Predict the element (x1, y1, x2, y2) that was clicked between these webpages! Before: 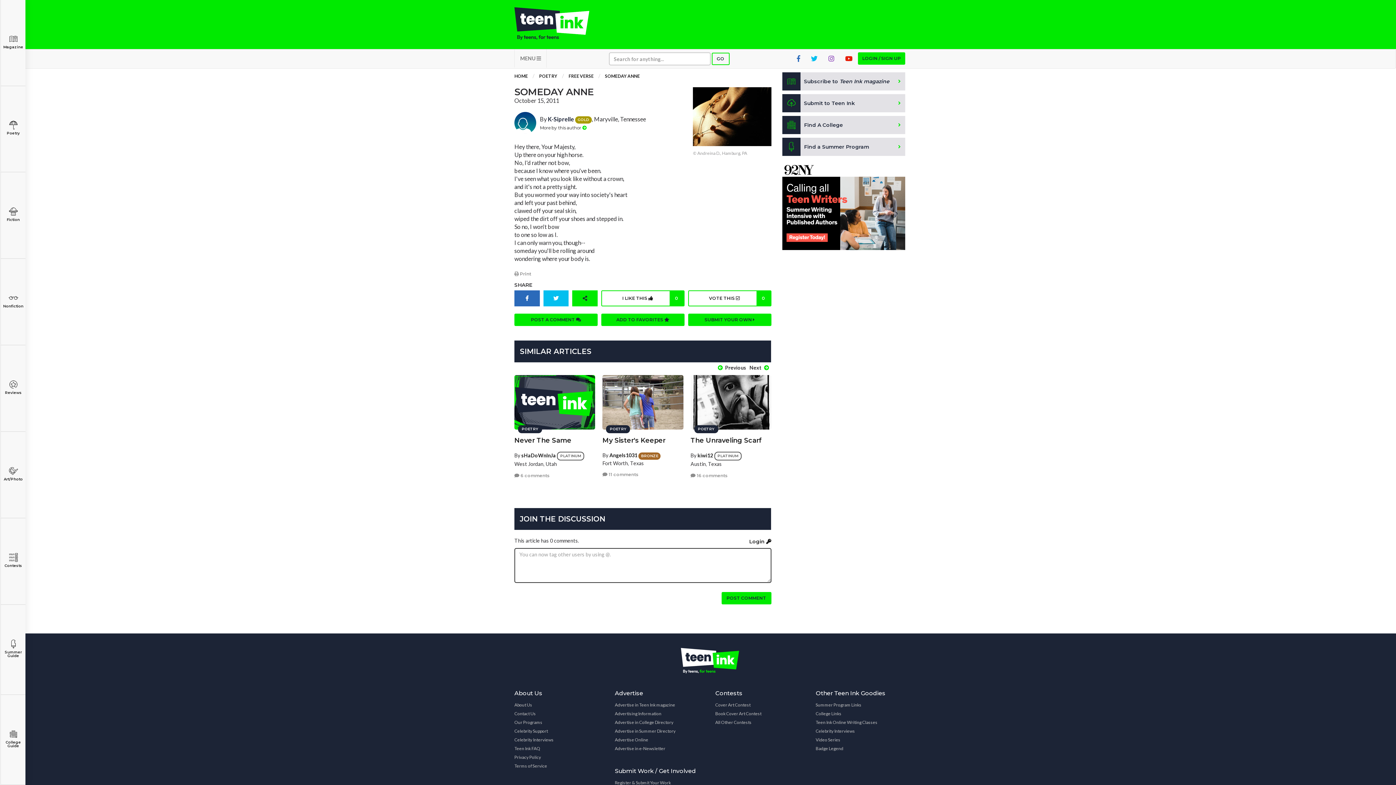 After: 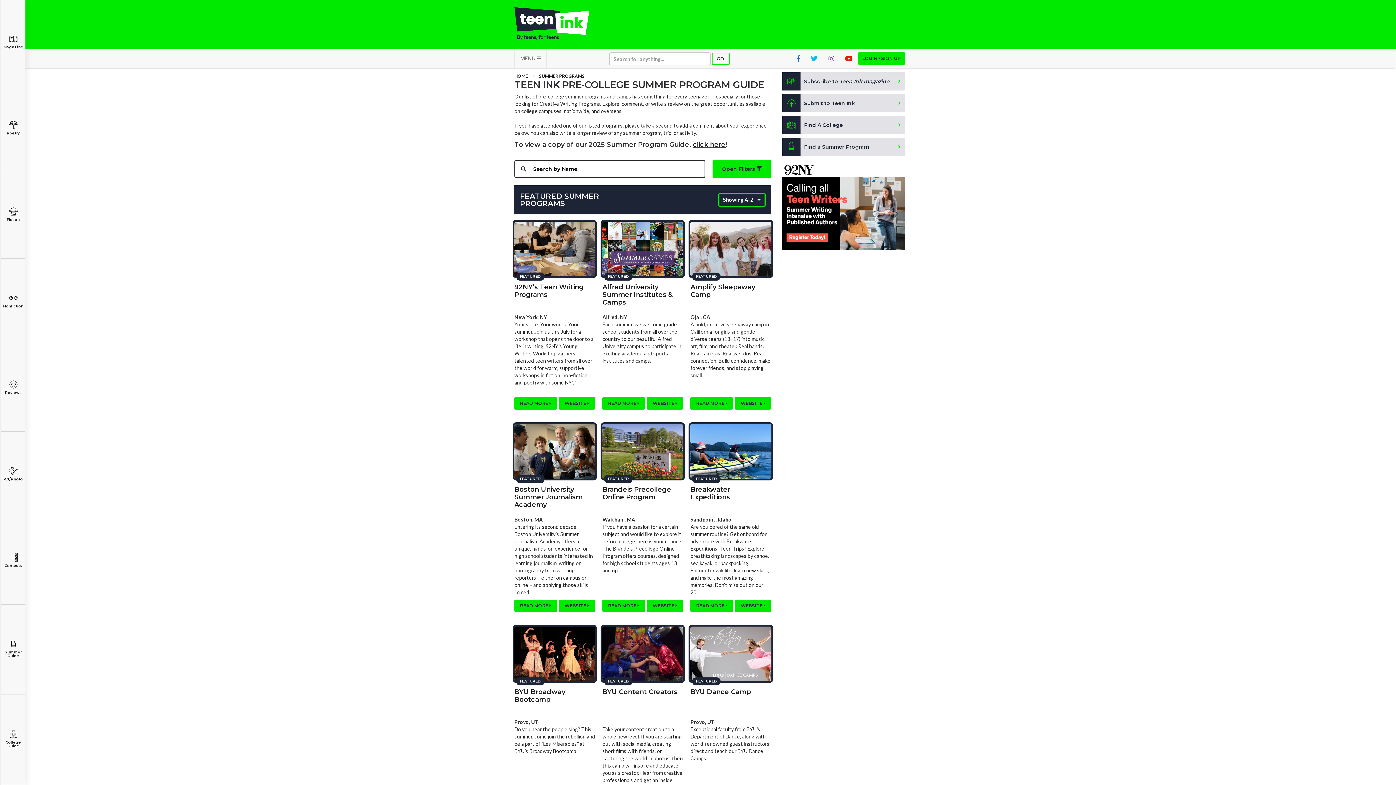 Action: label: Find a Summer Program bbox: (782, 137, 905, 156)